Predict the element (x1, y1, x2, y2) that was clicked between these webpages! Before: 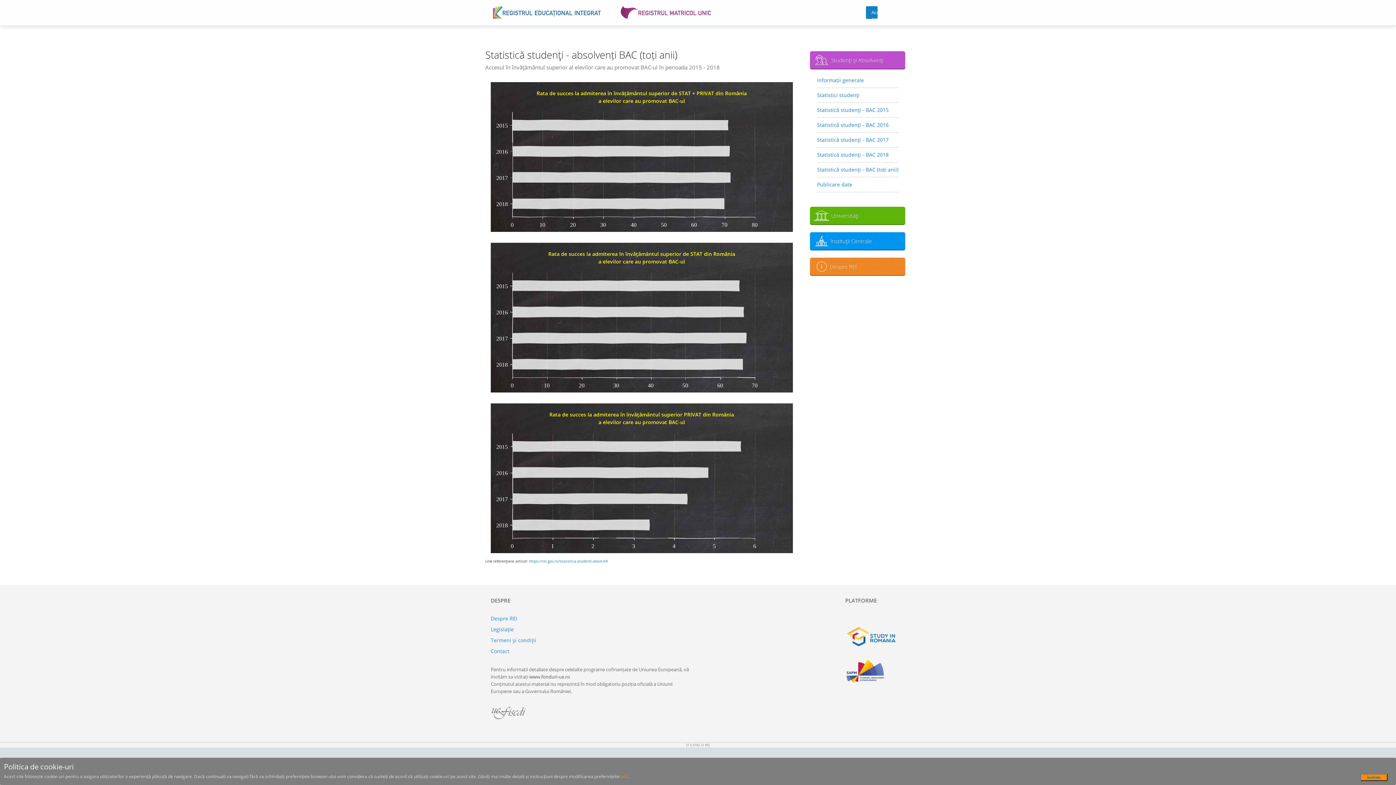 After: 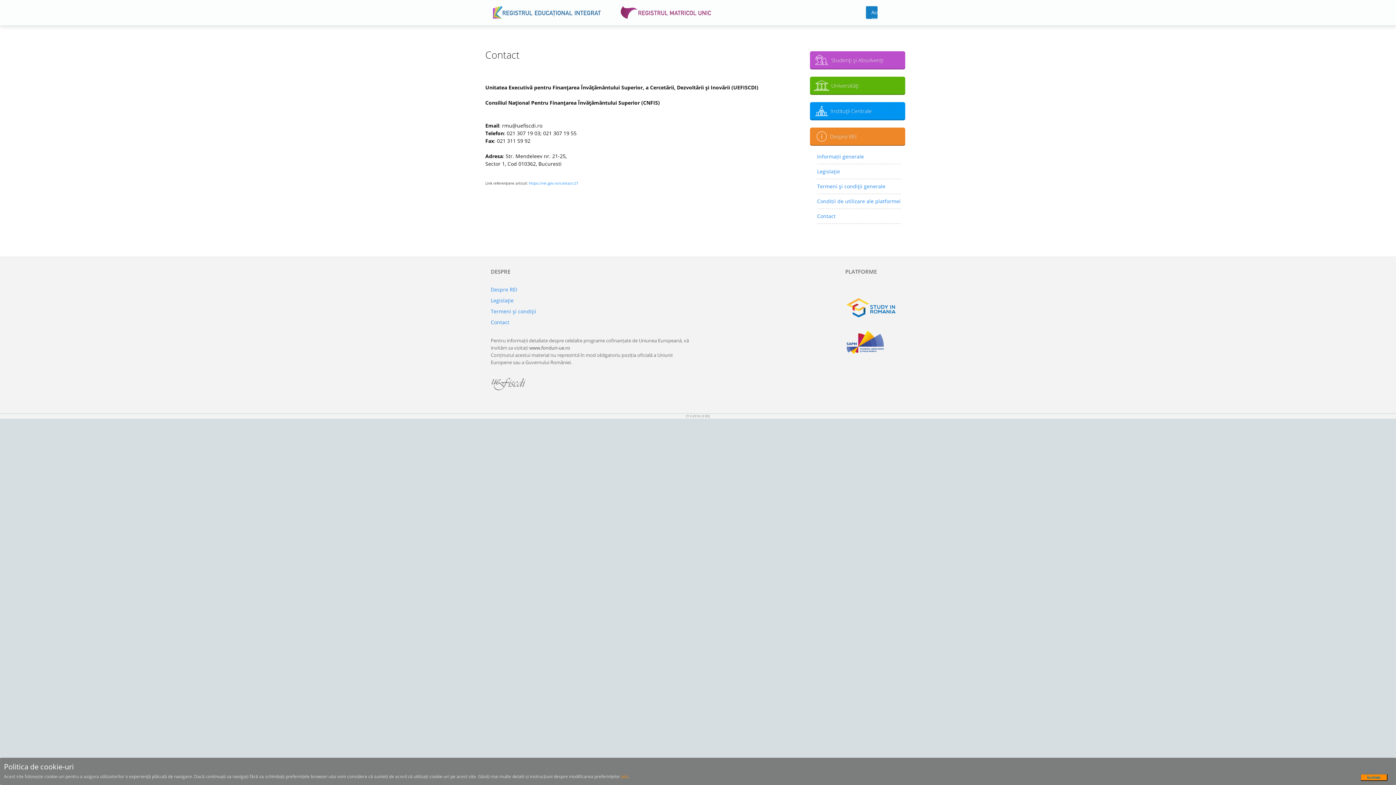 Action: label: Contact bbox: (490, 648, 509, 654)